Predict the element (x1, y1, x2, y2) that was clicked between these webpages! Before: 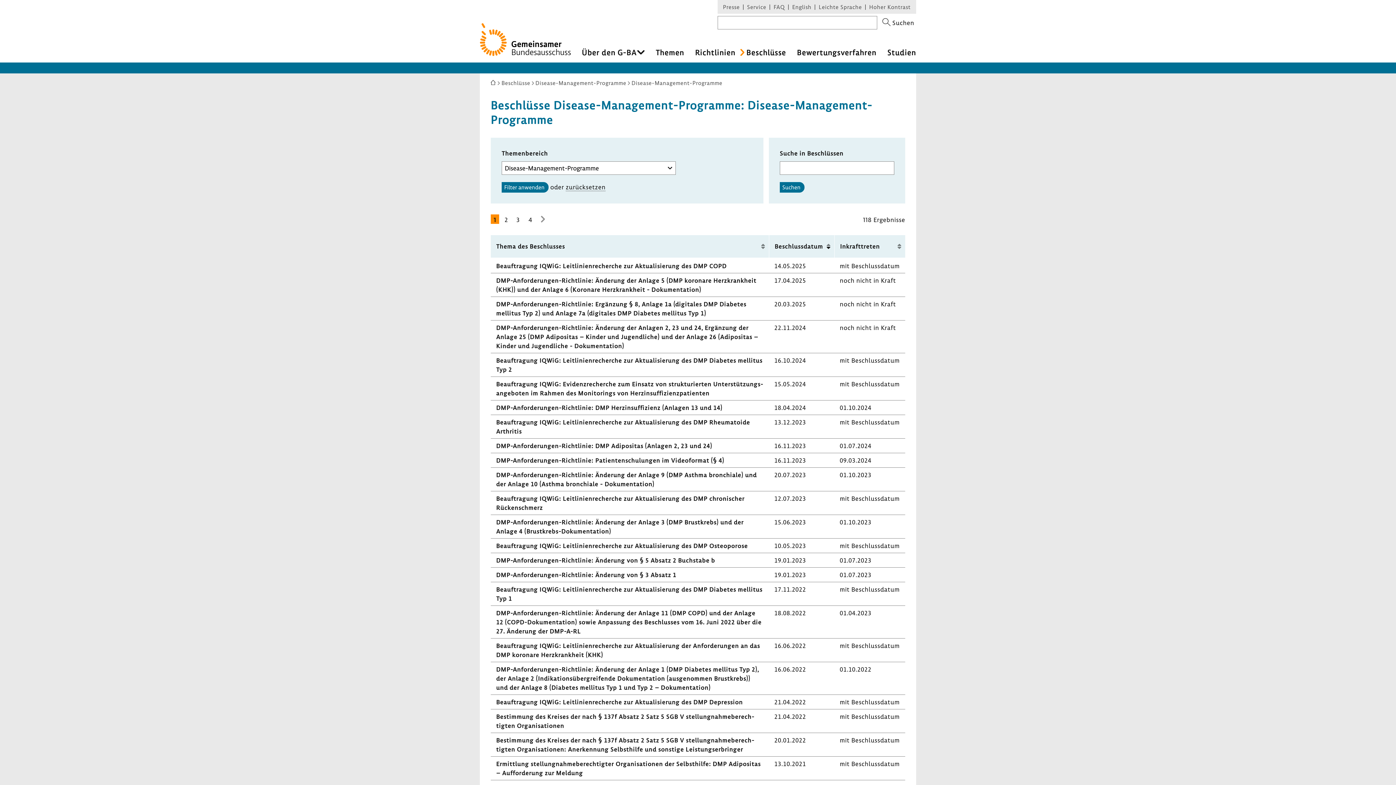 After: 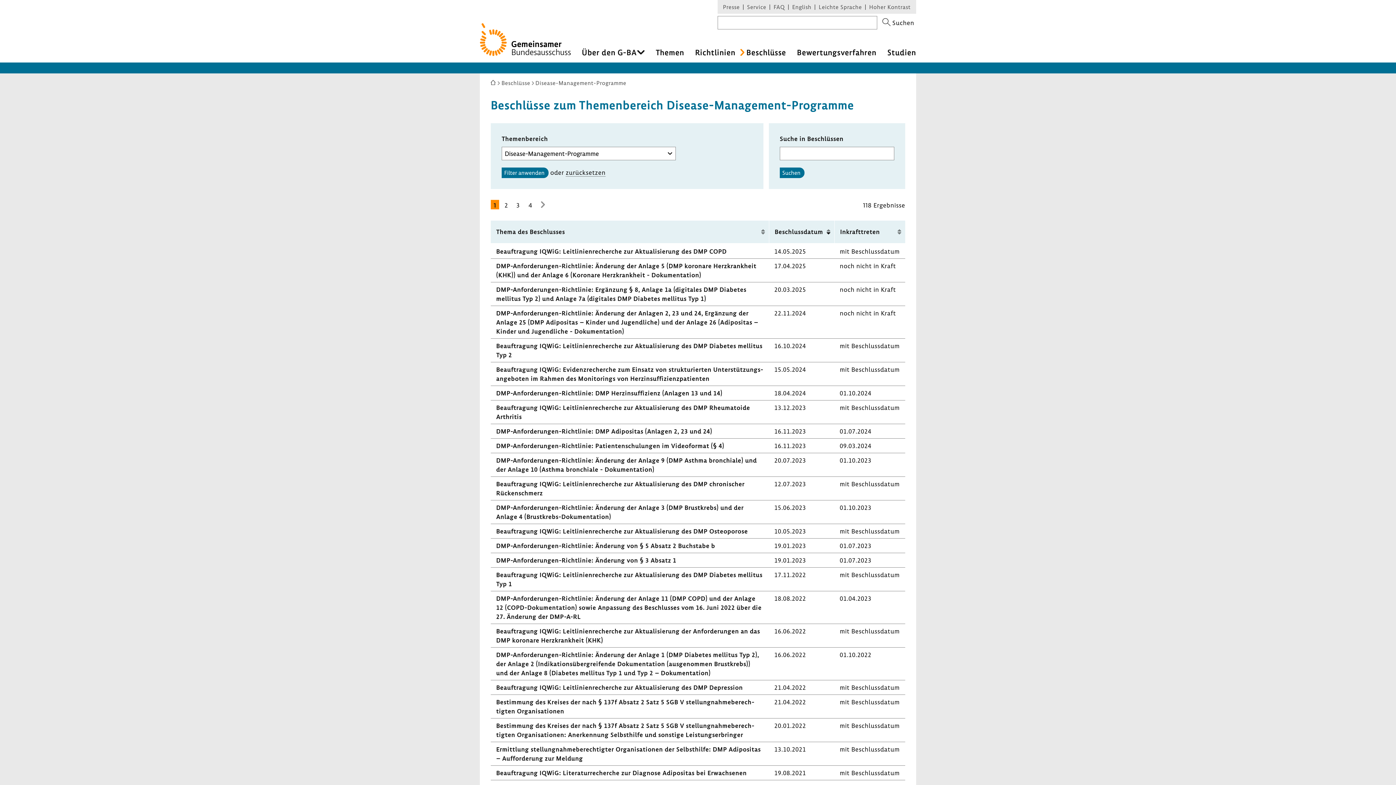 Action: bbox: (535, 78, 631, 86) label: Disease-Management-Programme